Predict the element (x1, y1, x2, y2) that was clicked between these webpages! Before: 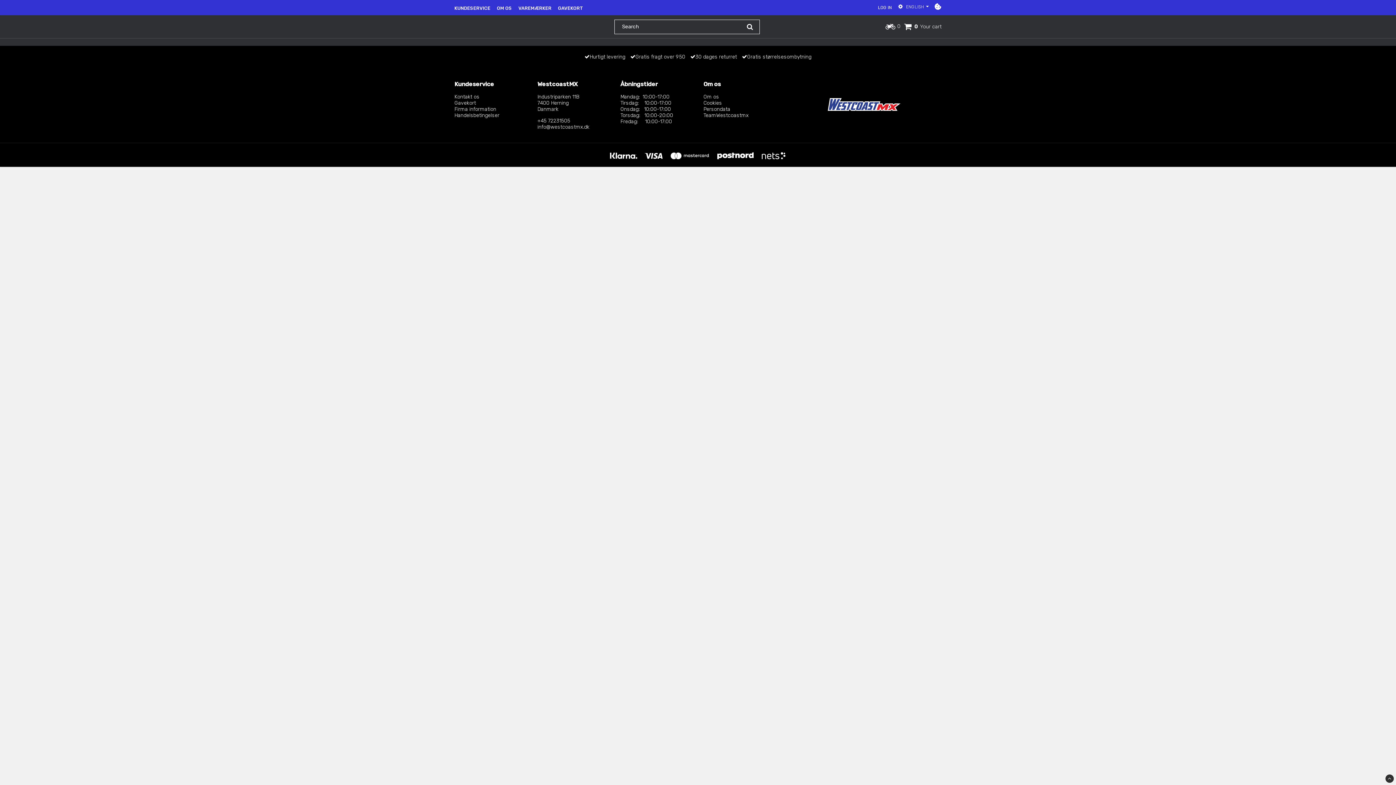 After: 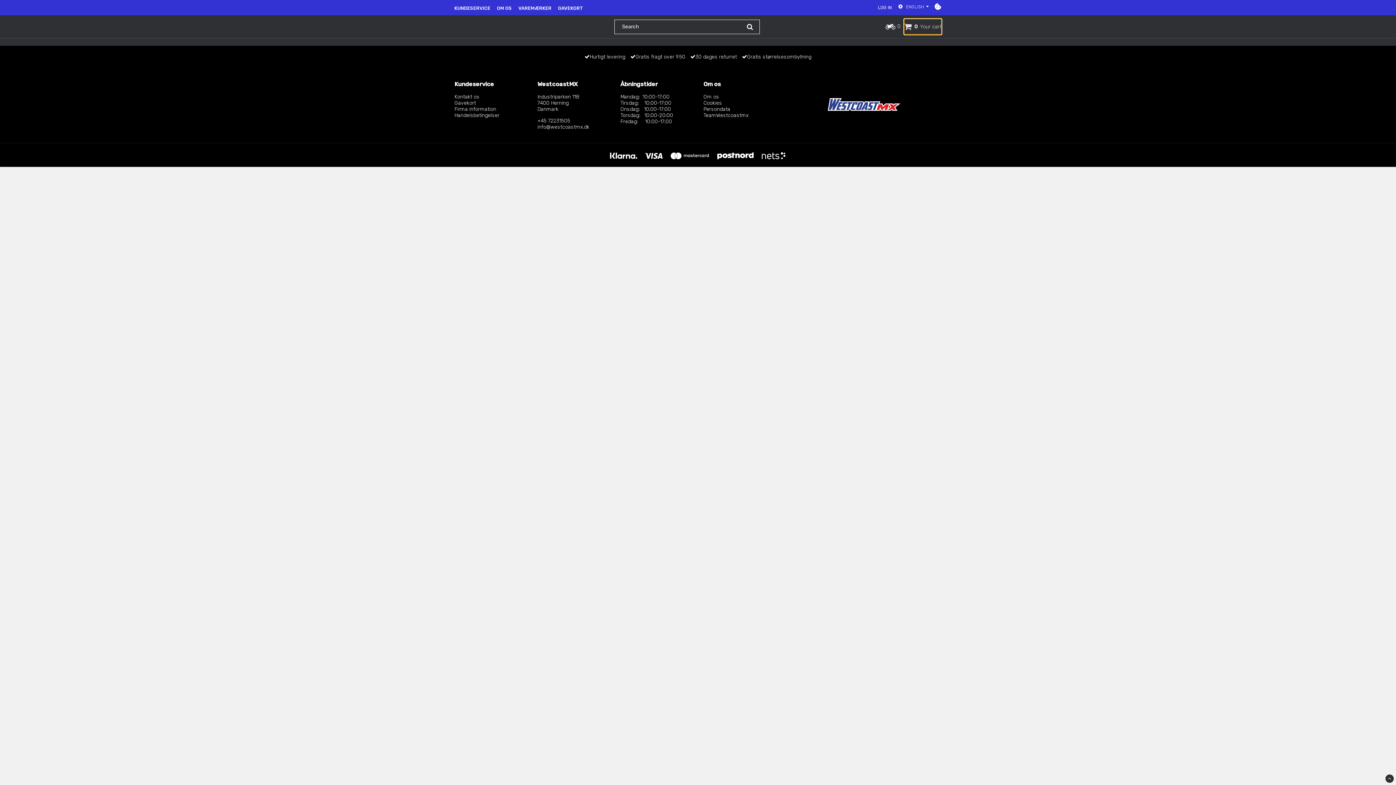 Action: label: 0Your cart bbox: (904, 18, 941, 34)